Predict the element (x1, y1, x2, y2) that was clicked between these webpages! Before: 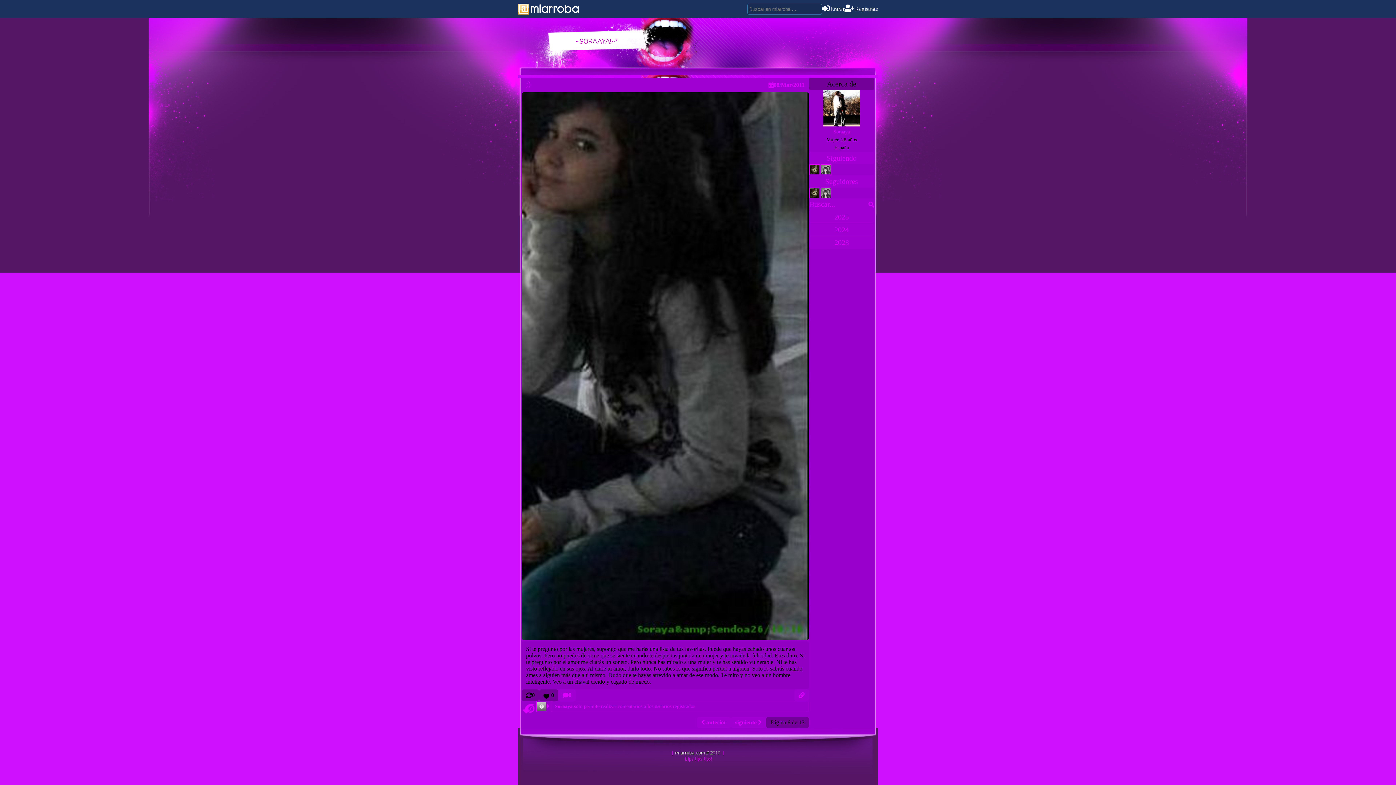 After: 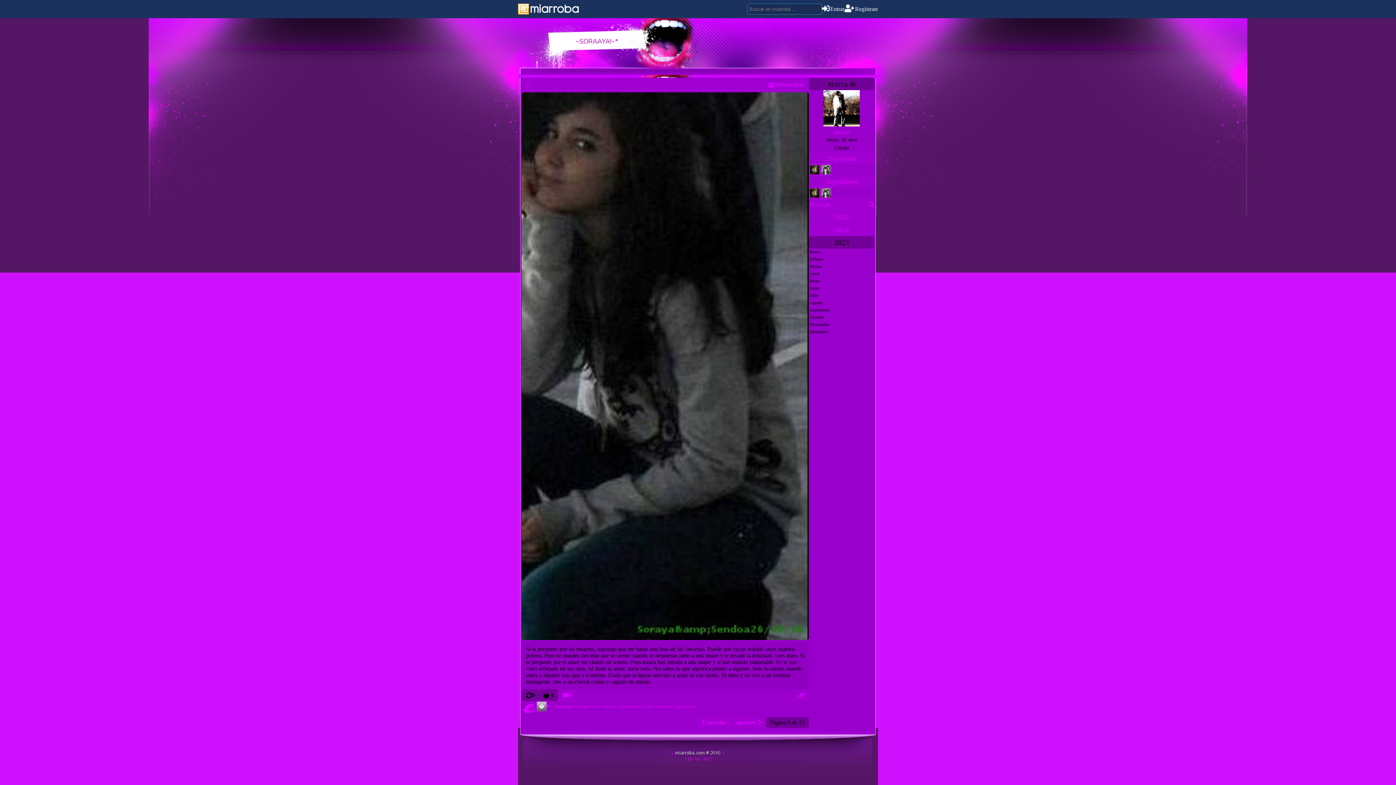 Action: label: 2023 bbox: (809, 236, 874, 248)